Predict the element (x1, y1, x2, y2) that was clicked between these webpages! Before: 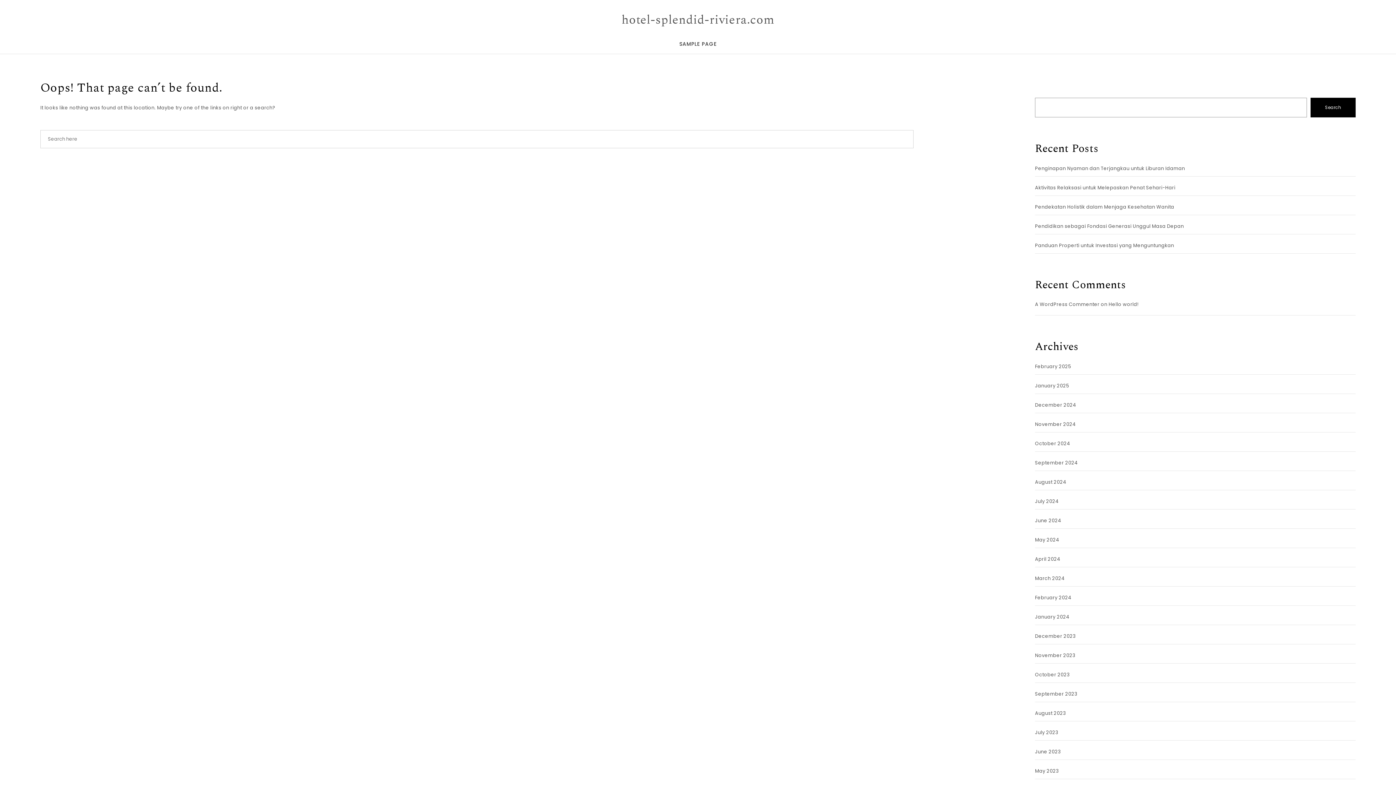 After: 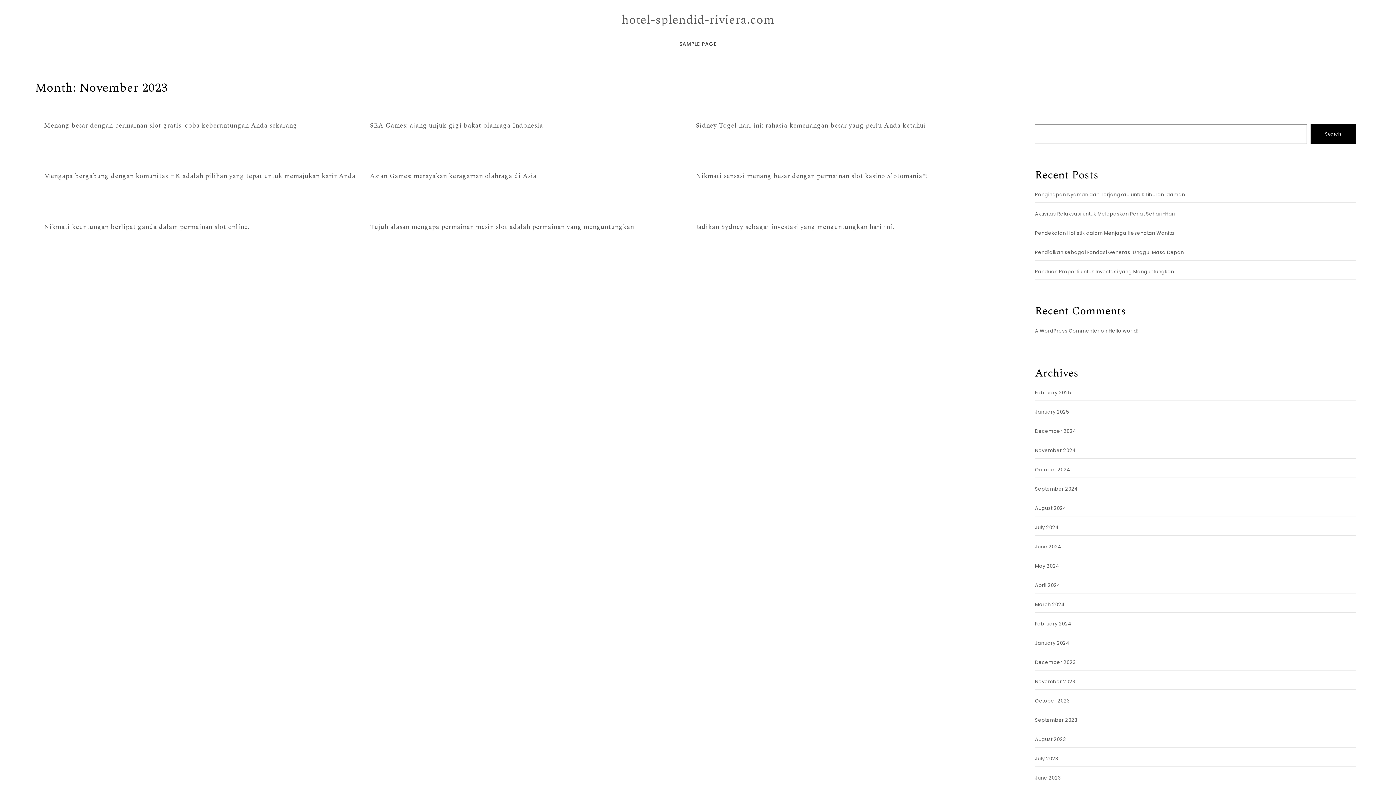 Action: bbox: (1035, 651, 1075, 659) label: November 2023